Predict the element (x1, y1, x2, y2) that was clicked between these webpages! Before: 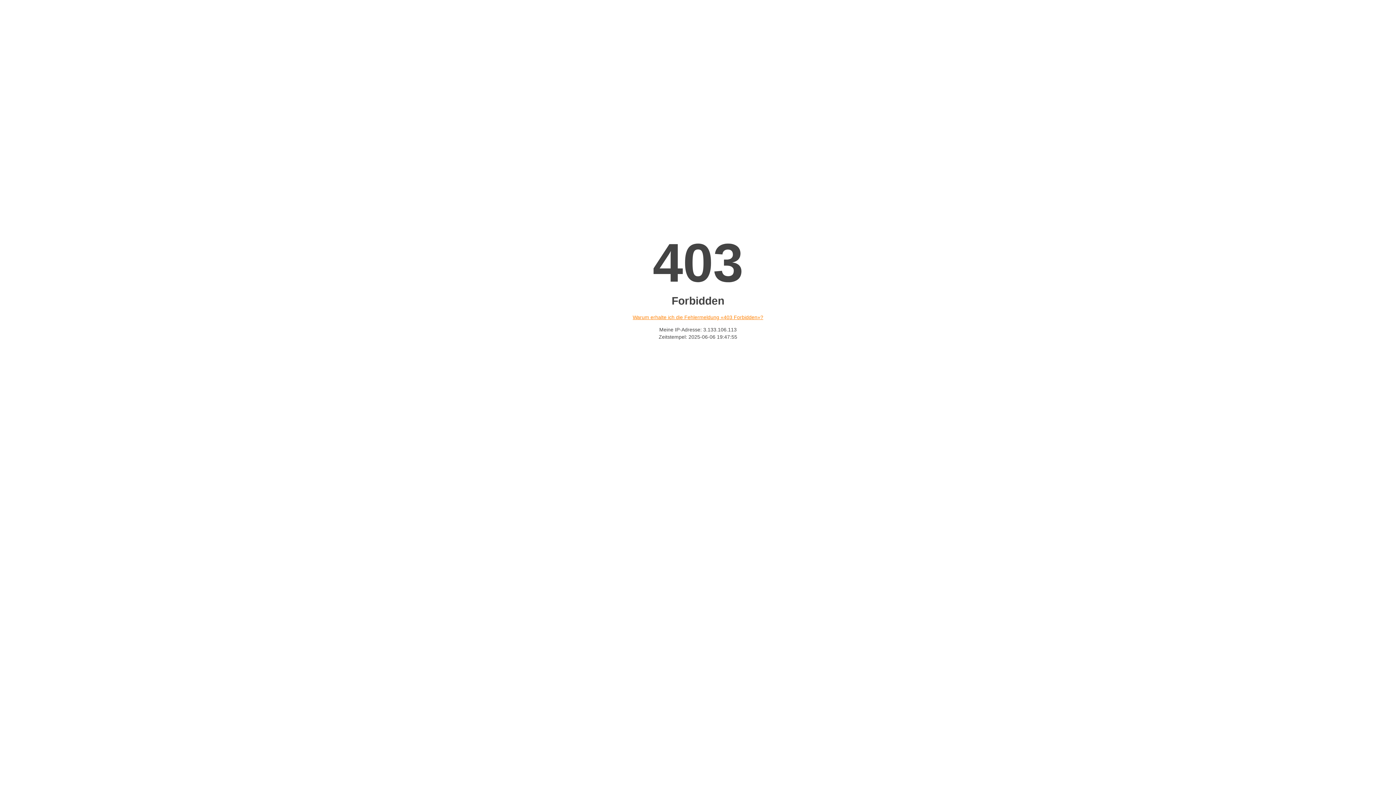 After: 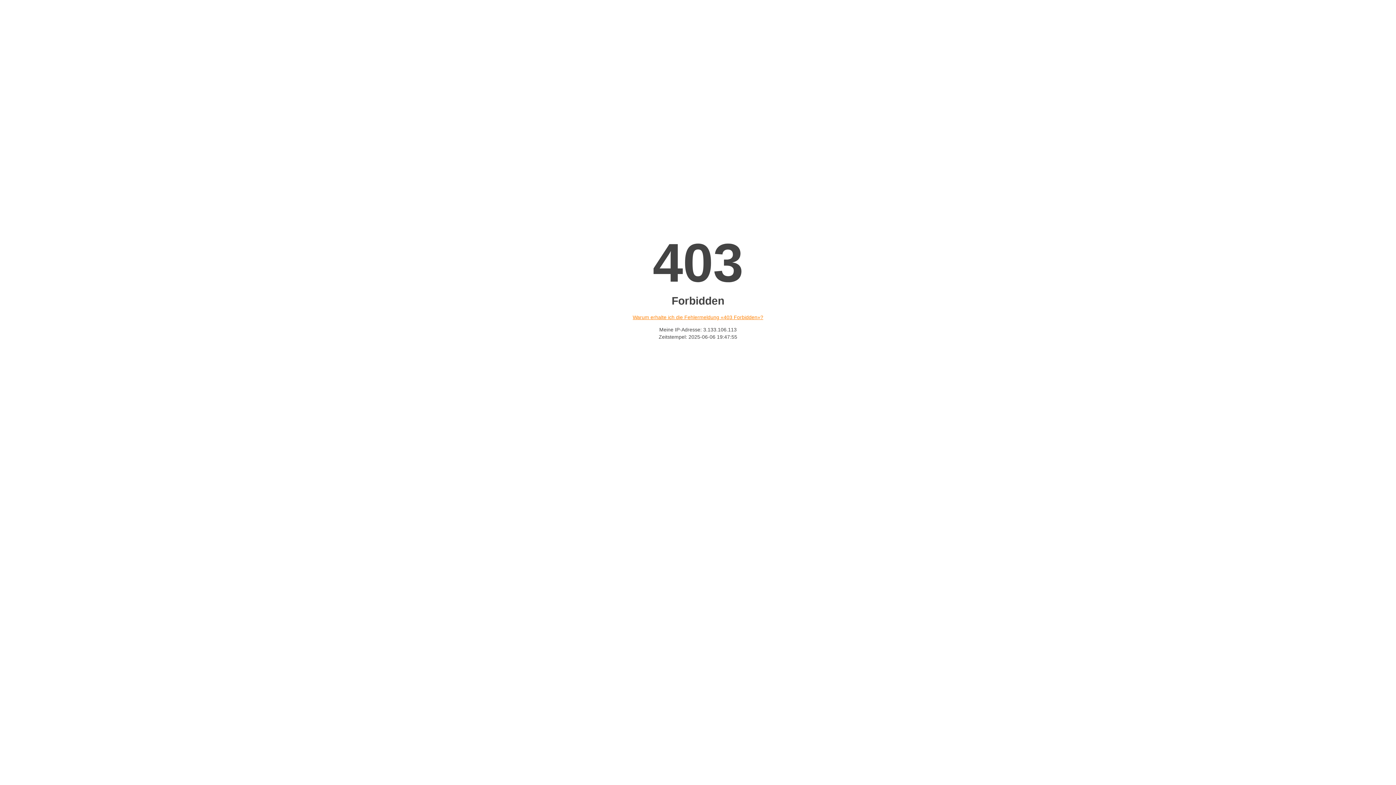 Action: label: Warum erhalte ich die Fehlermeldung «403 Forbidden»? bbox: (632, 314, 763, 320)